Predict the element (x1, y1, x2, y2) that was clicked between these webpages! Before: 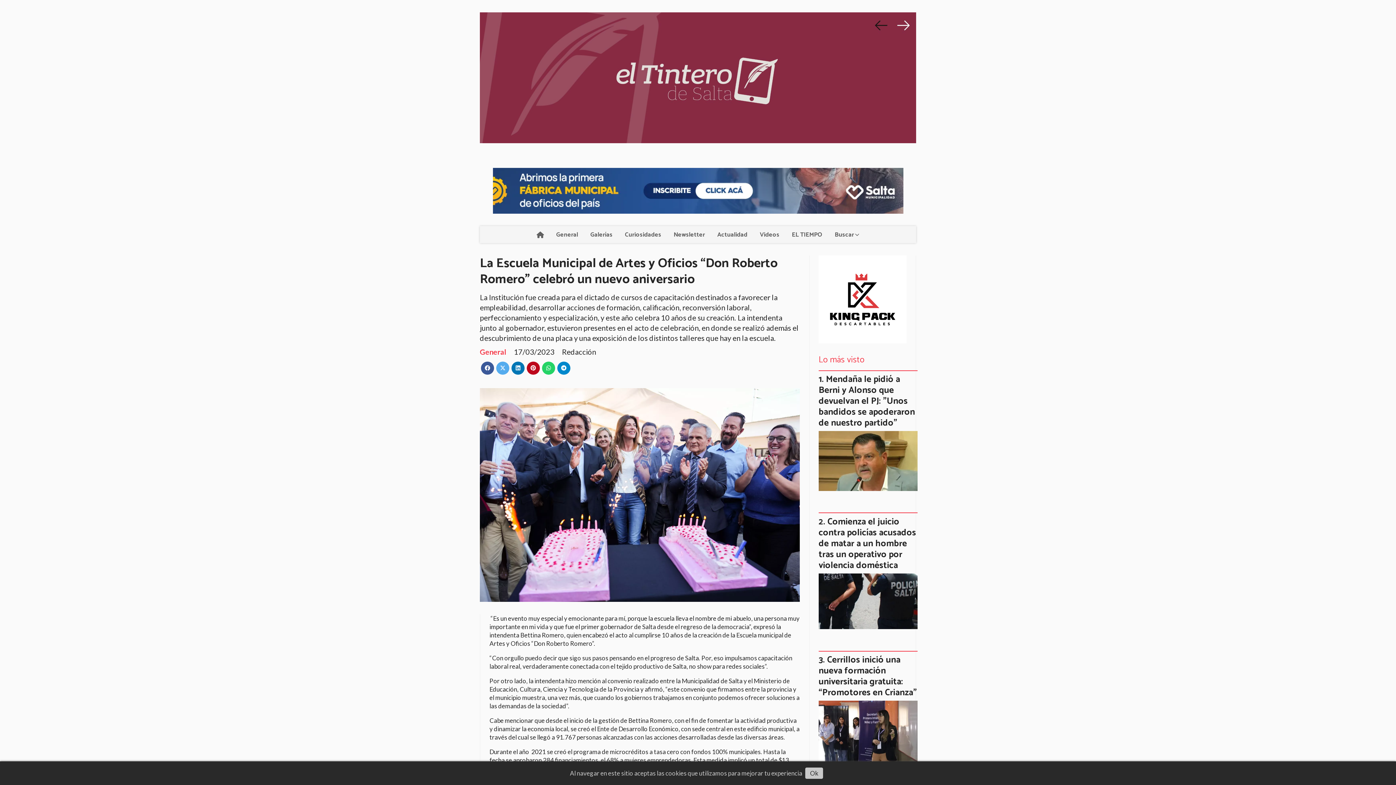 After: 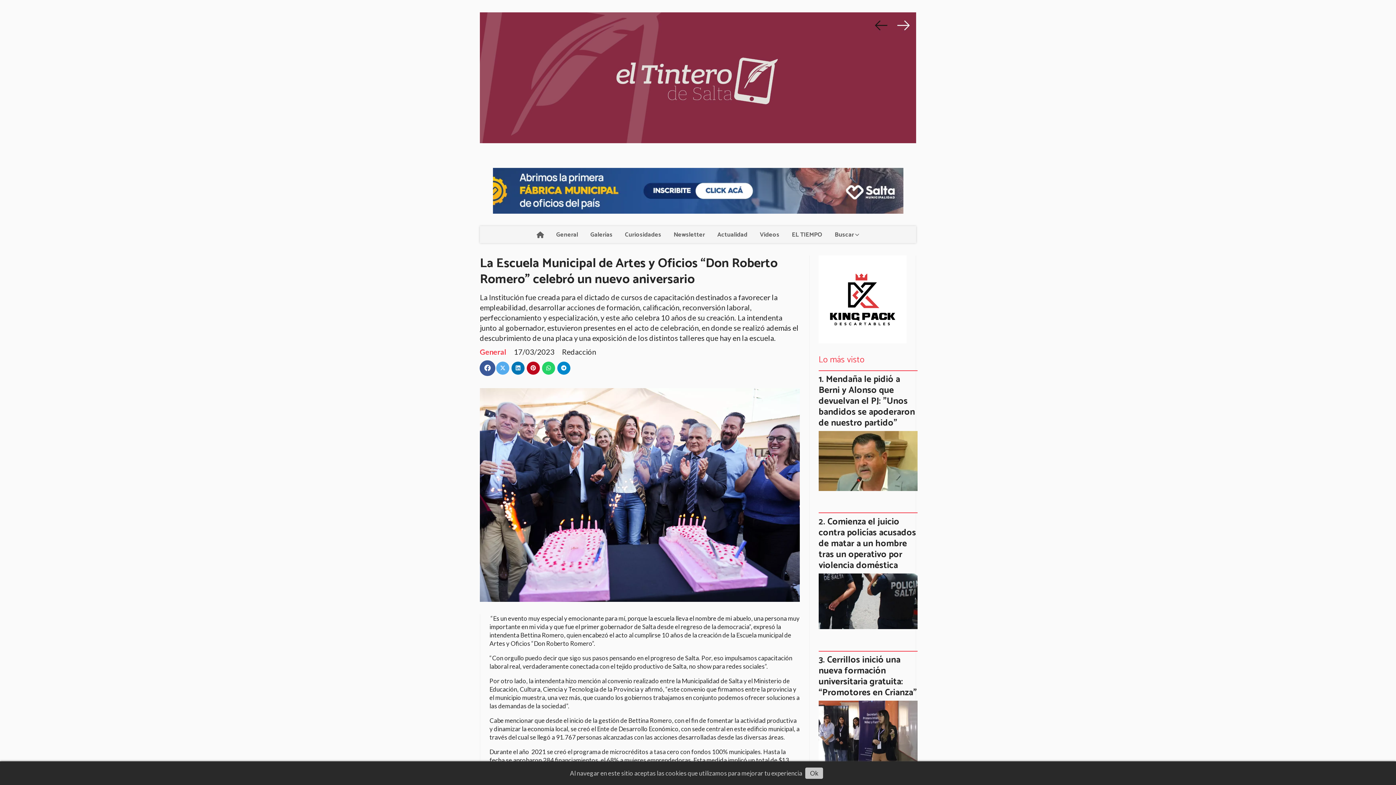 Action: bbox: (481, 361, 494, 375)